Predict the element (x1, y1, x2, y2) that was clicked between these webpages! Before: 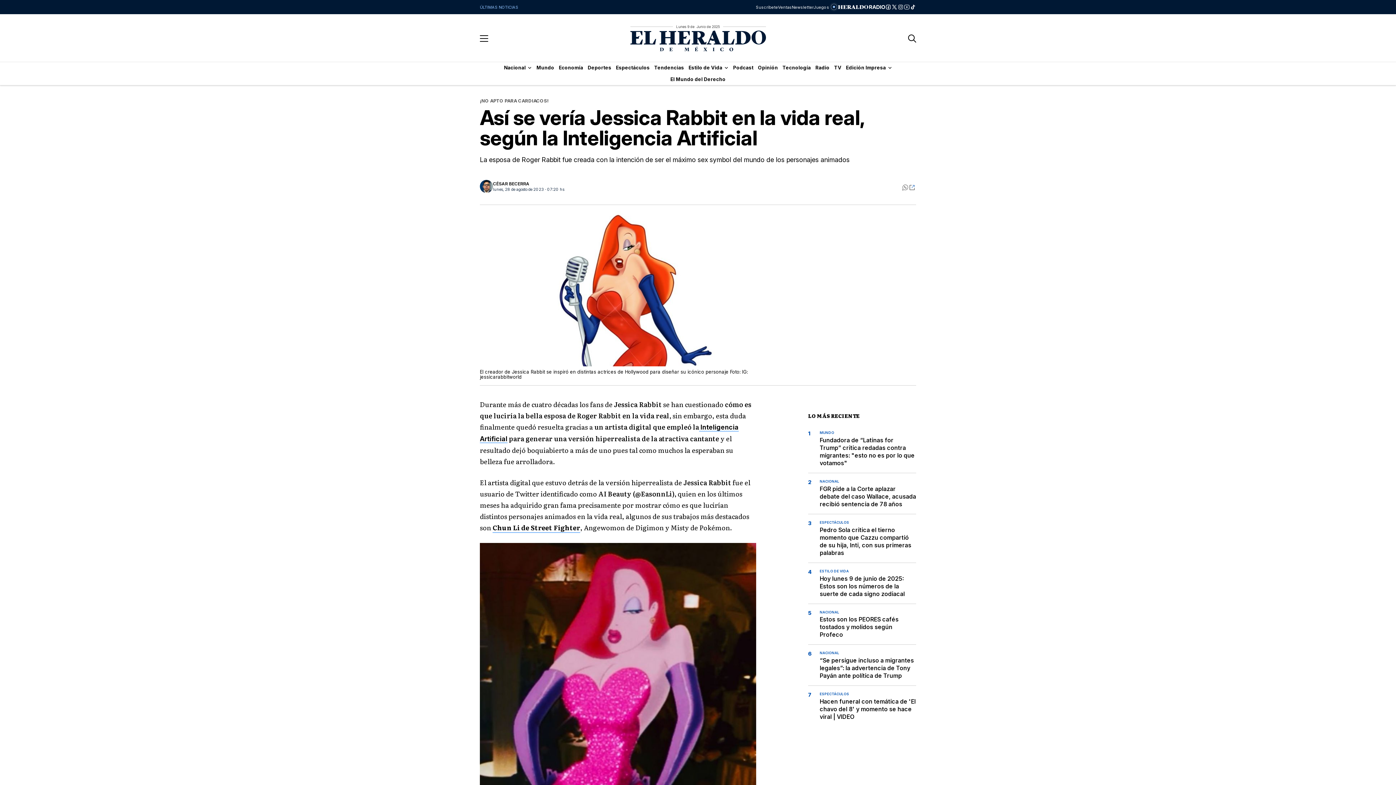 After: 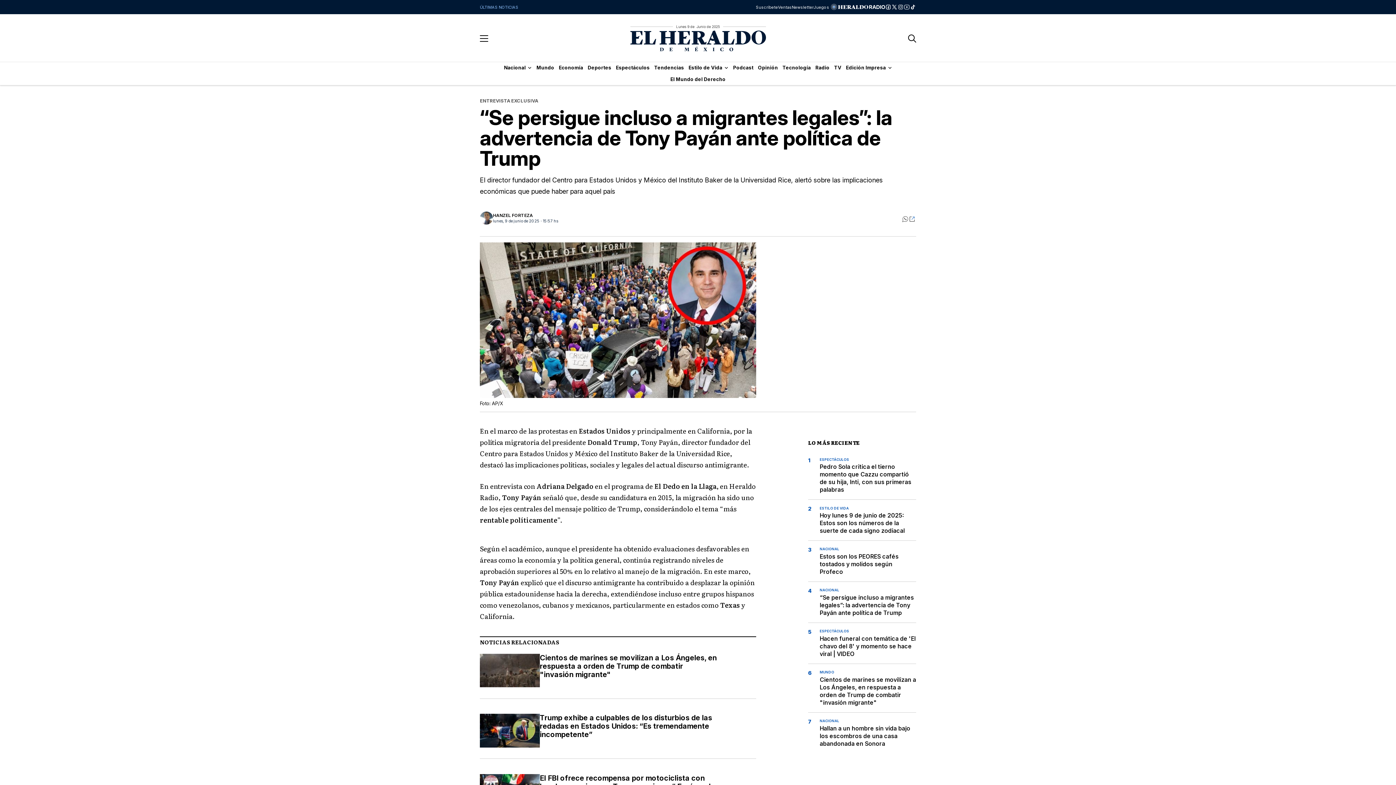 Action: label: “Se persigue incluso a migrantes legales”: la advertencia de Tony Payán ante política de Trump bbox: (820, 657, 916, 680)